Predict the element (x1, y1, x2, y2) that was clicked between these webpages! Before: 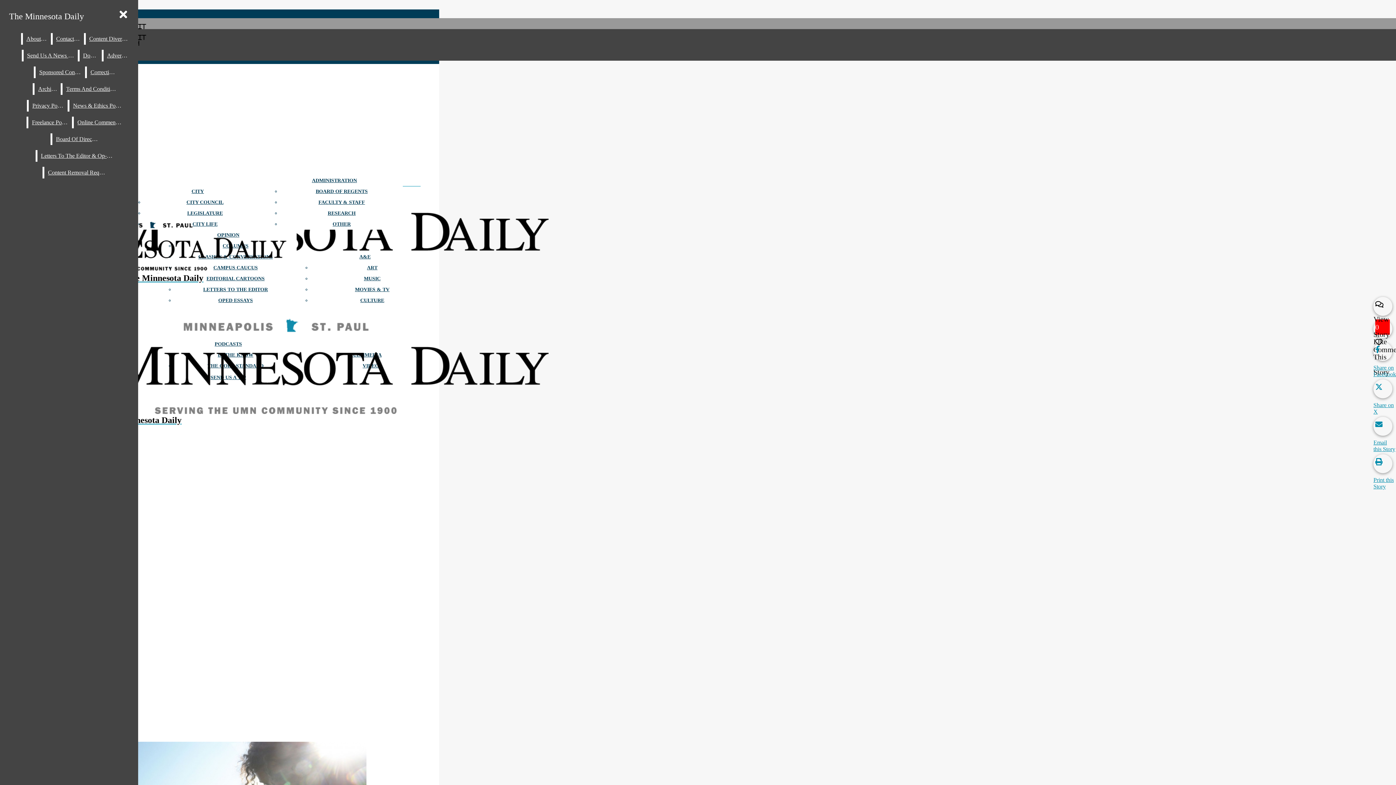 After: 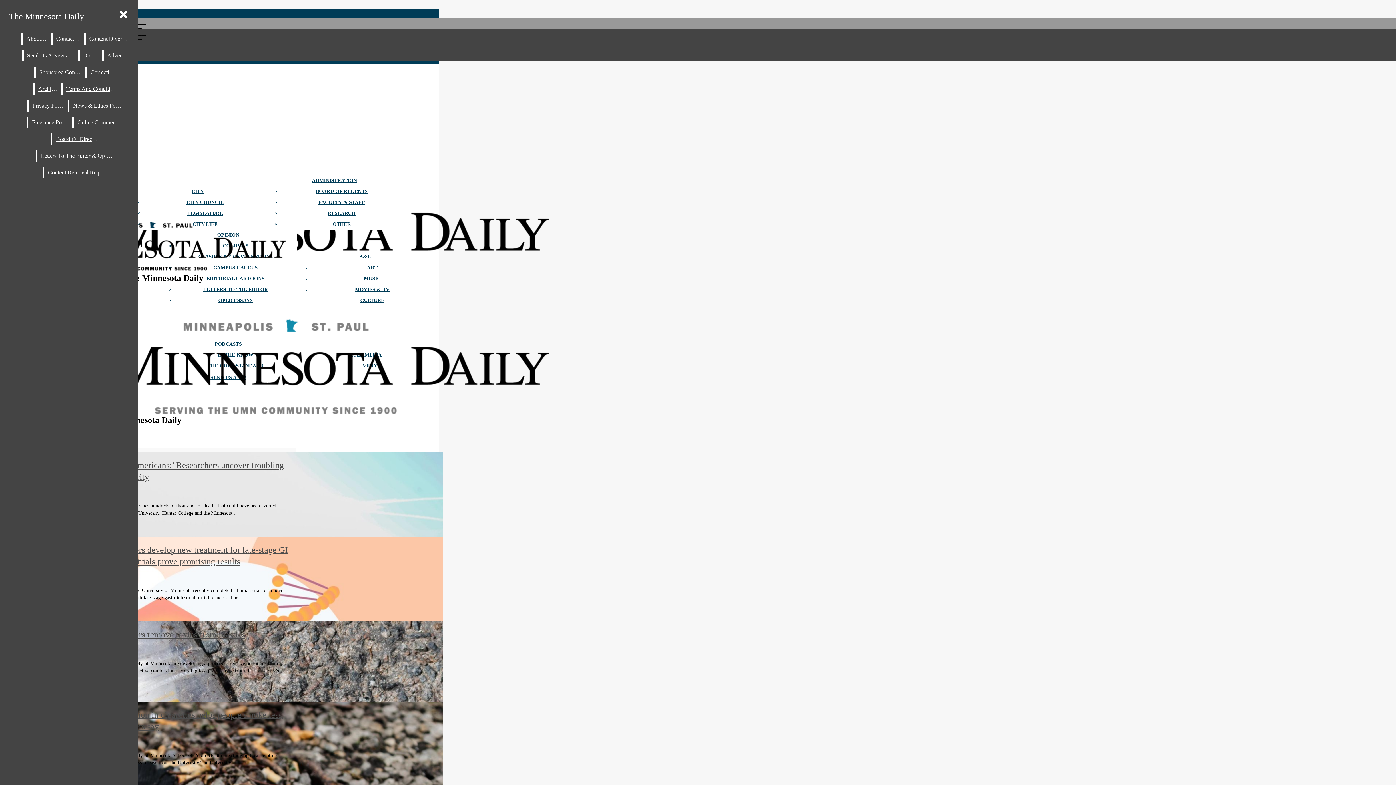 Action: label: RESEARCH bbox: (327, 210, 355, 216)